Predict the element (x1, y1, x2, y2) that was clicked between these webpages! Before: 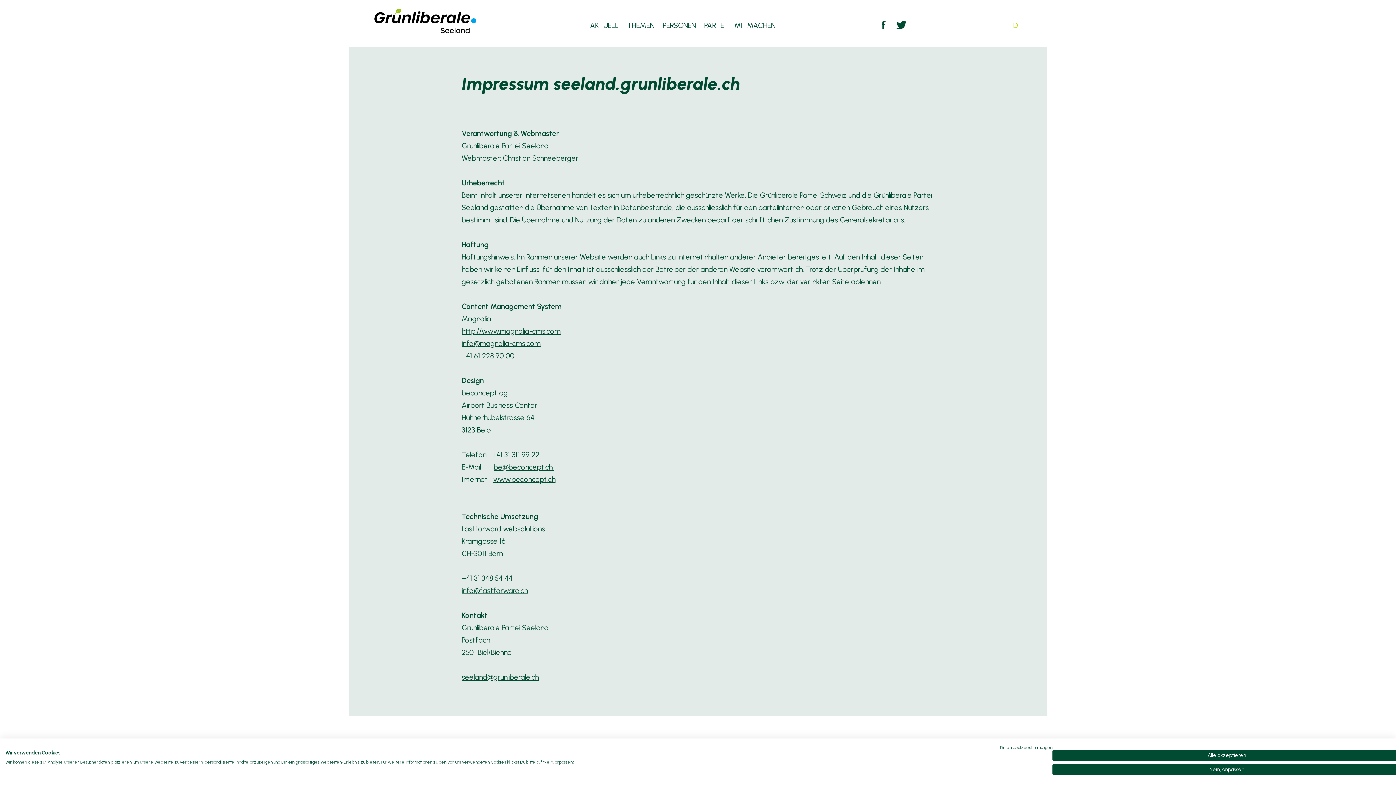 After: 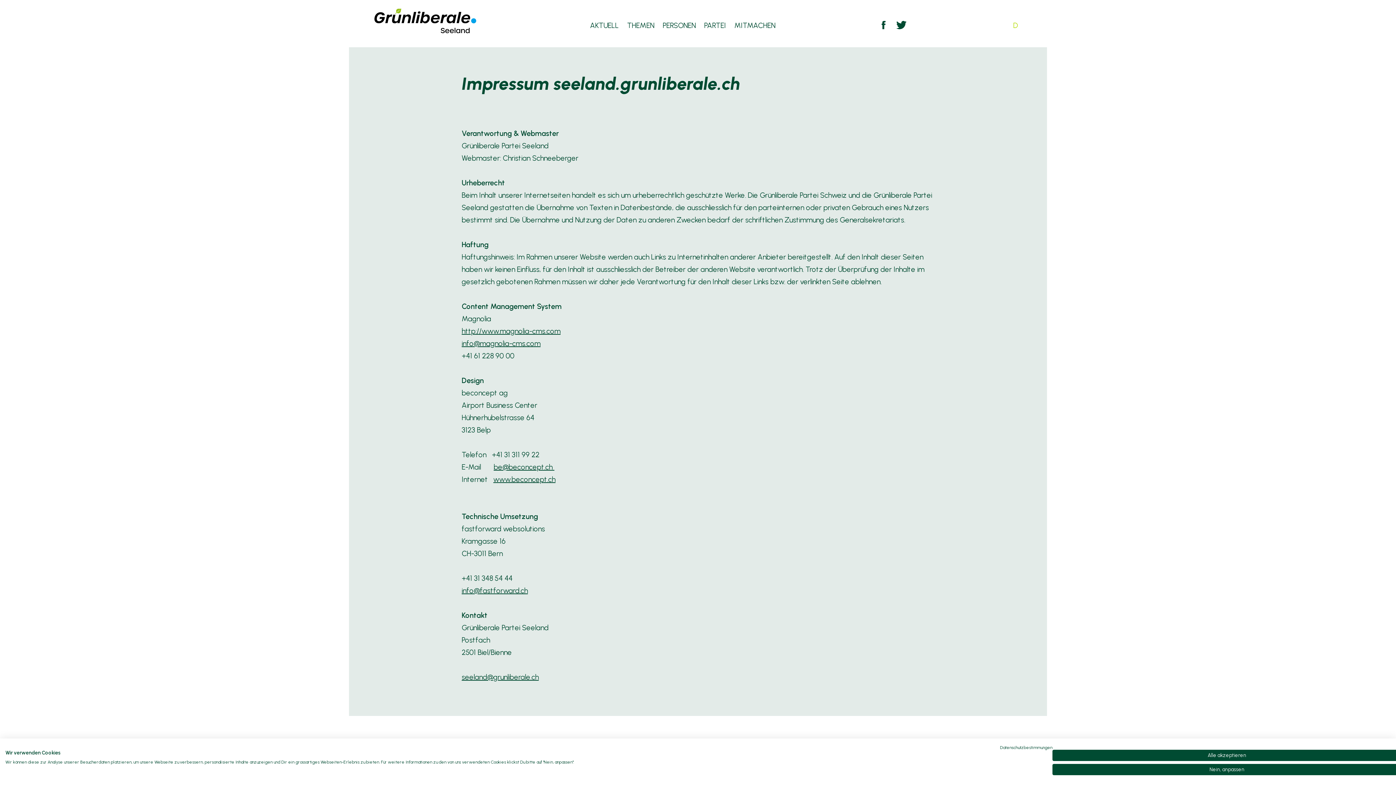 Action: bbox: (461, 339, 540, 348) label: info@magnolia-cms.com